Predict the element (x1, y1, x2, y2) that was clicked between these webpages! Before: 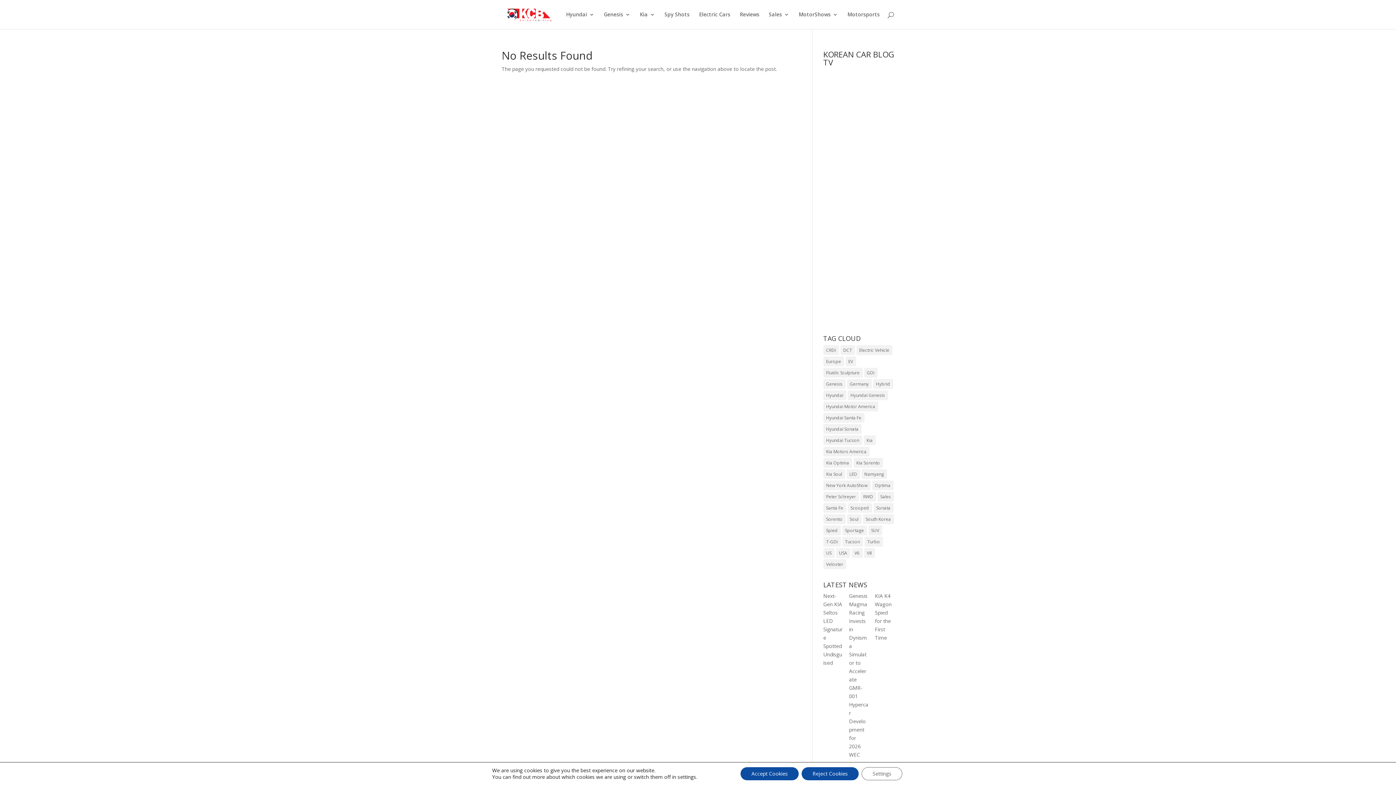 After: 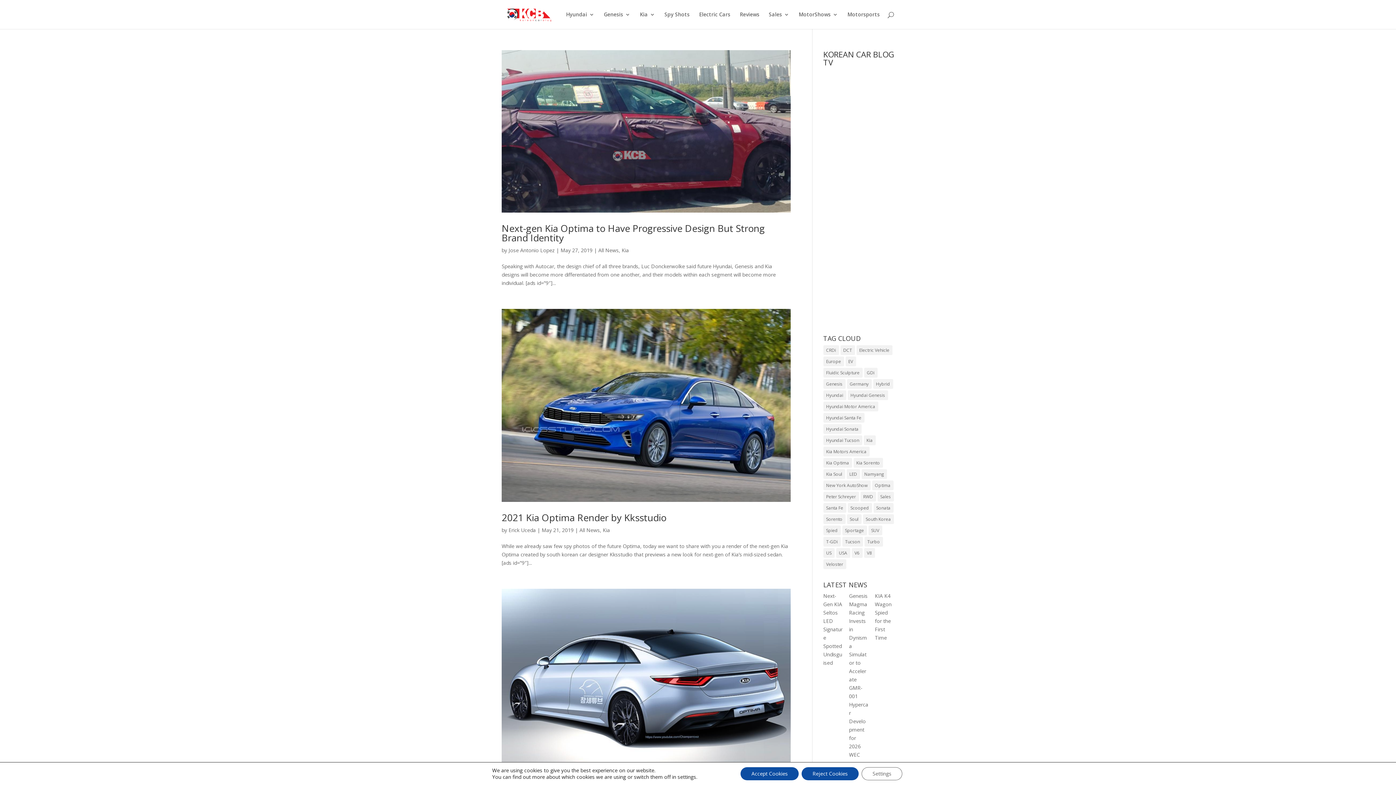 Action: bbox: (823, 458, 852, 468) label: Kia Optima (200 items)